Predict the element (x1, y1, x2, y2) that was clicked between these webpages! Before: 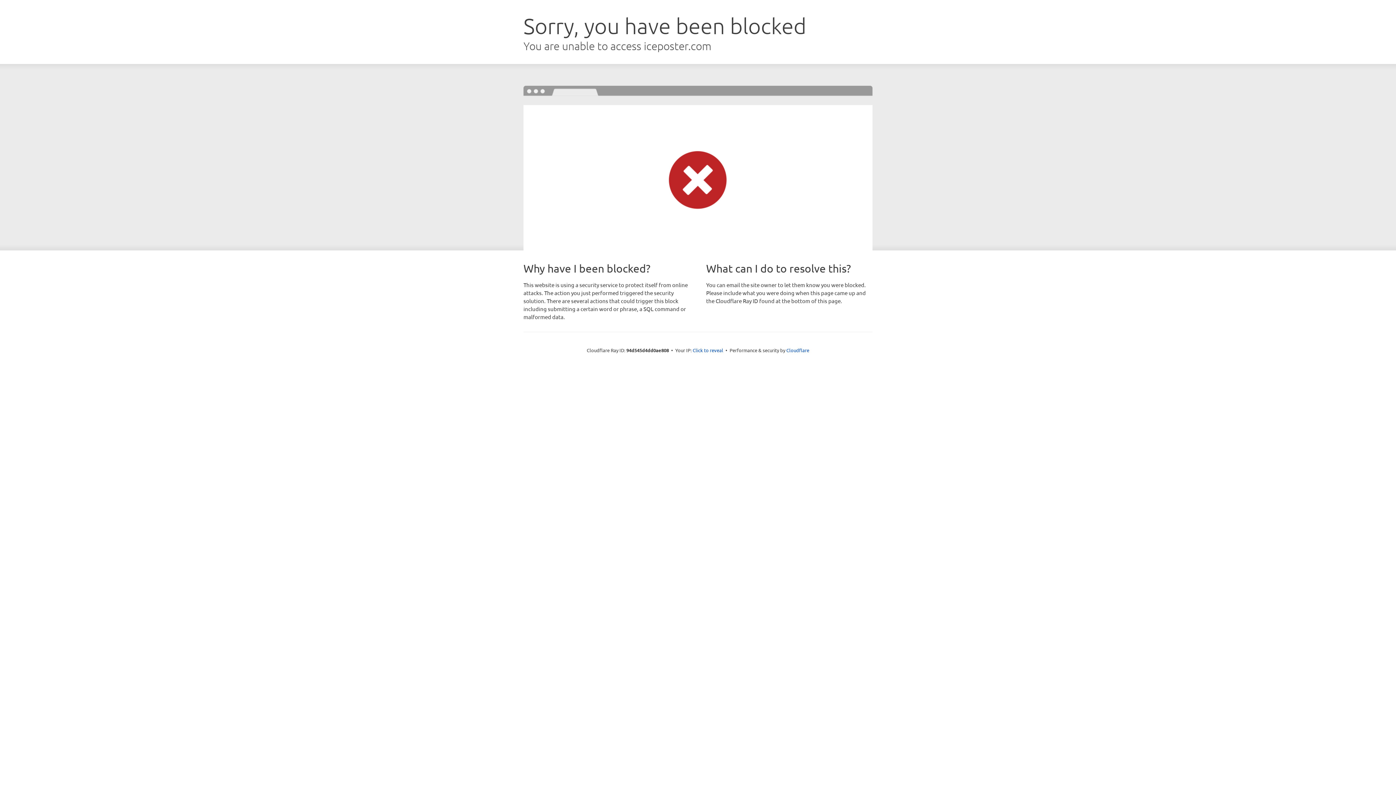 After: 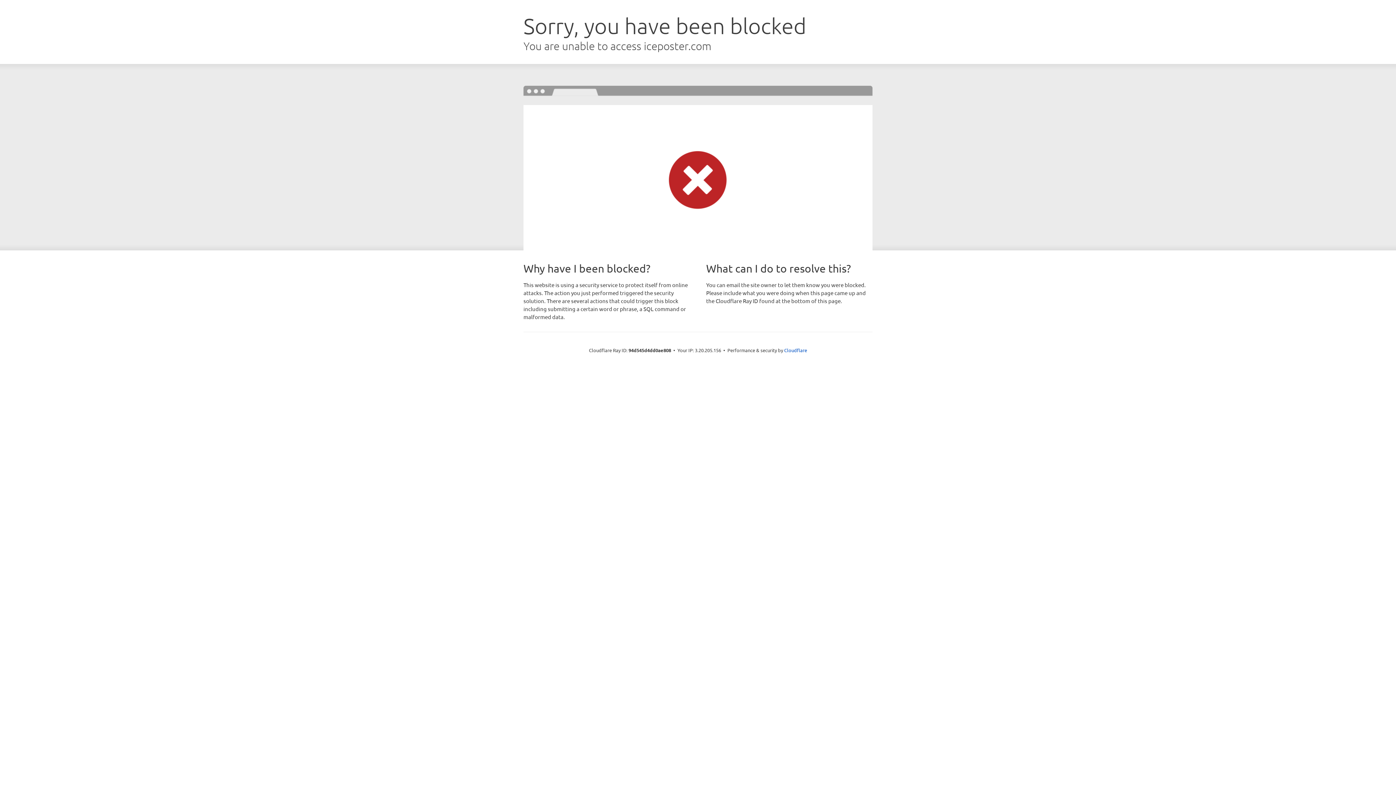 Action: label: Click to reveal bbox: (692, 346, 723, 353)